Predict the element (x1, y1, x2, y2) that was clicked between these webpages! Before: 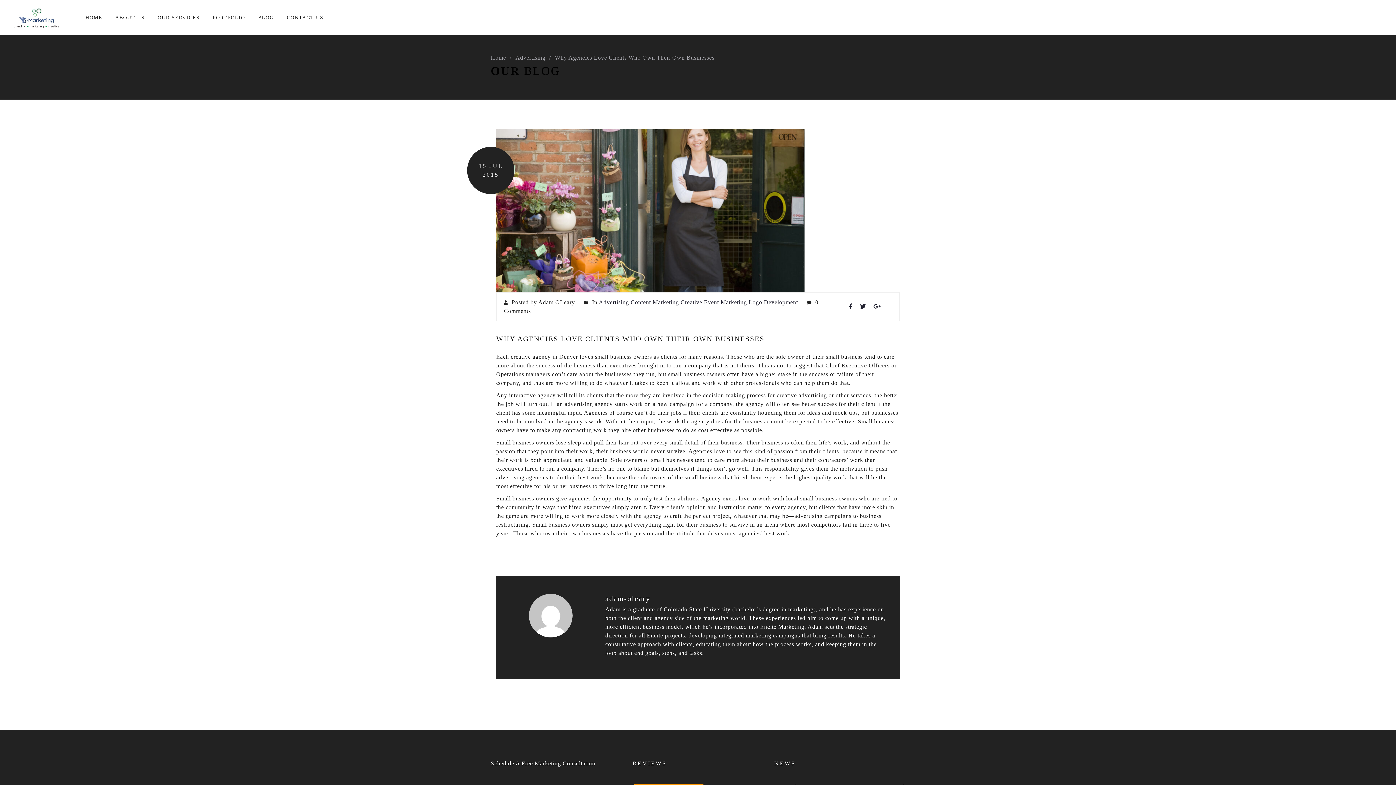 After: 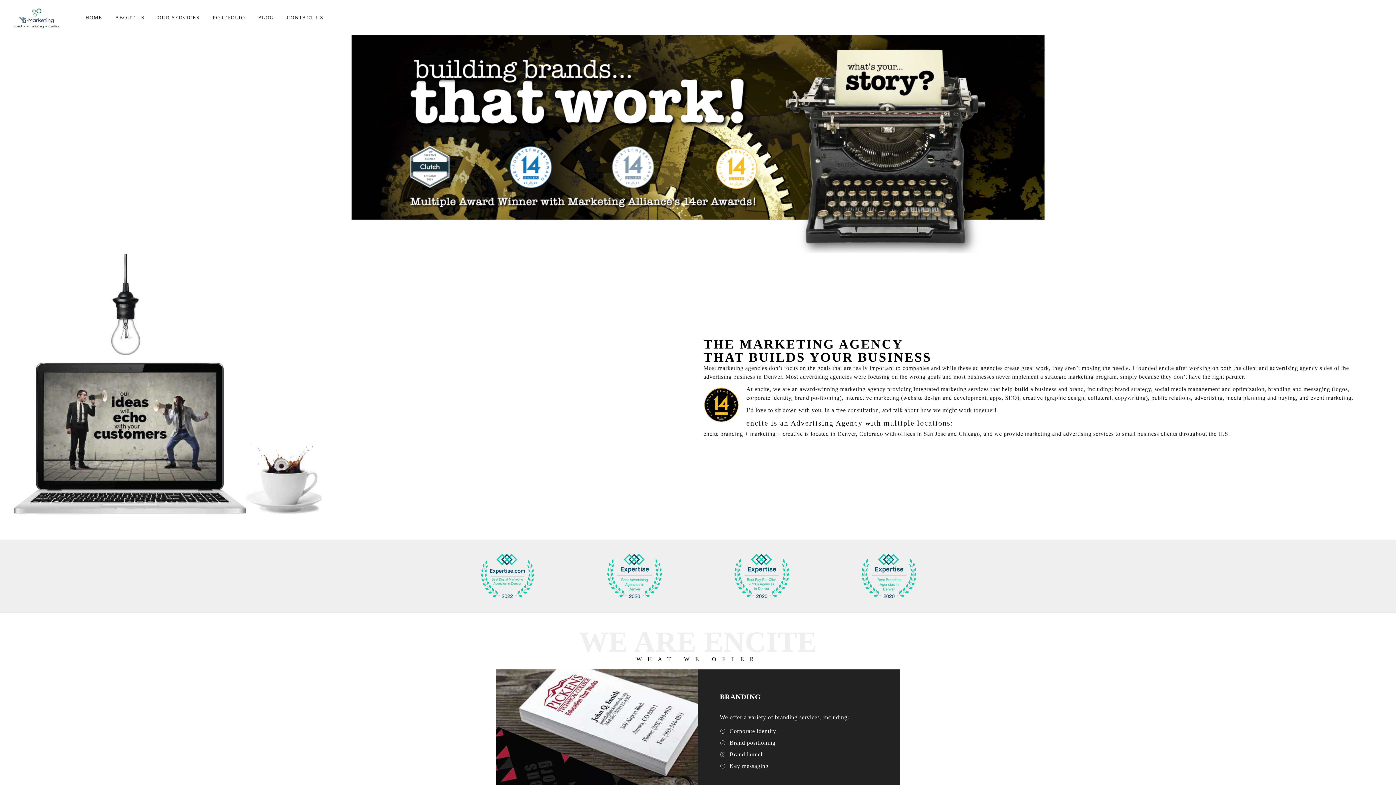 Action: bbox: (0, 13, 72, 20)